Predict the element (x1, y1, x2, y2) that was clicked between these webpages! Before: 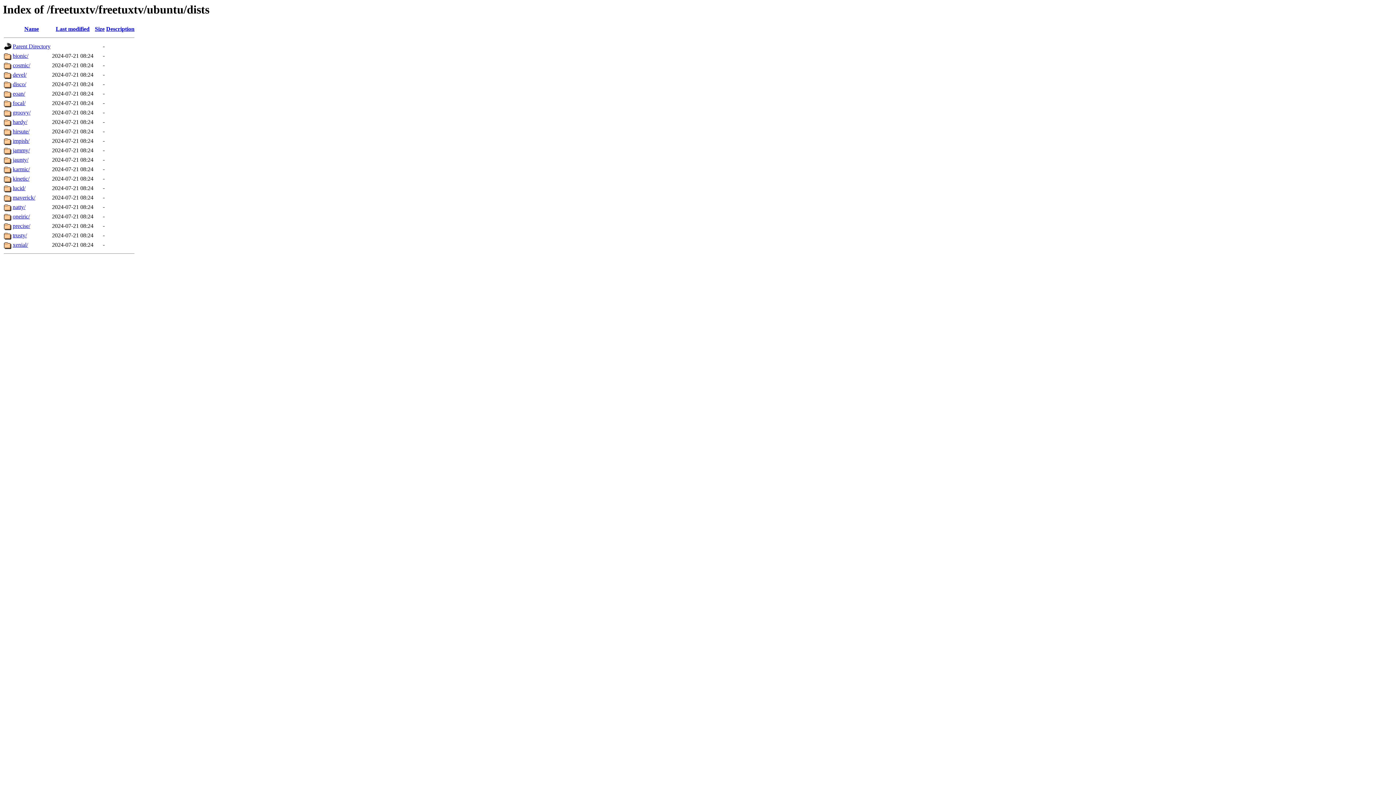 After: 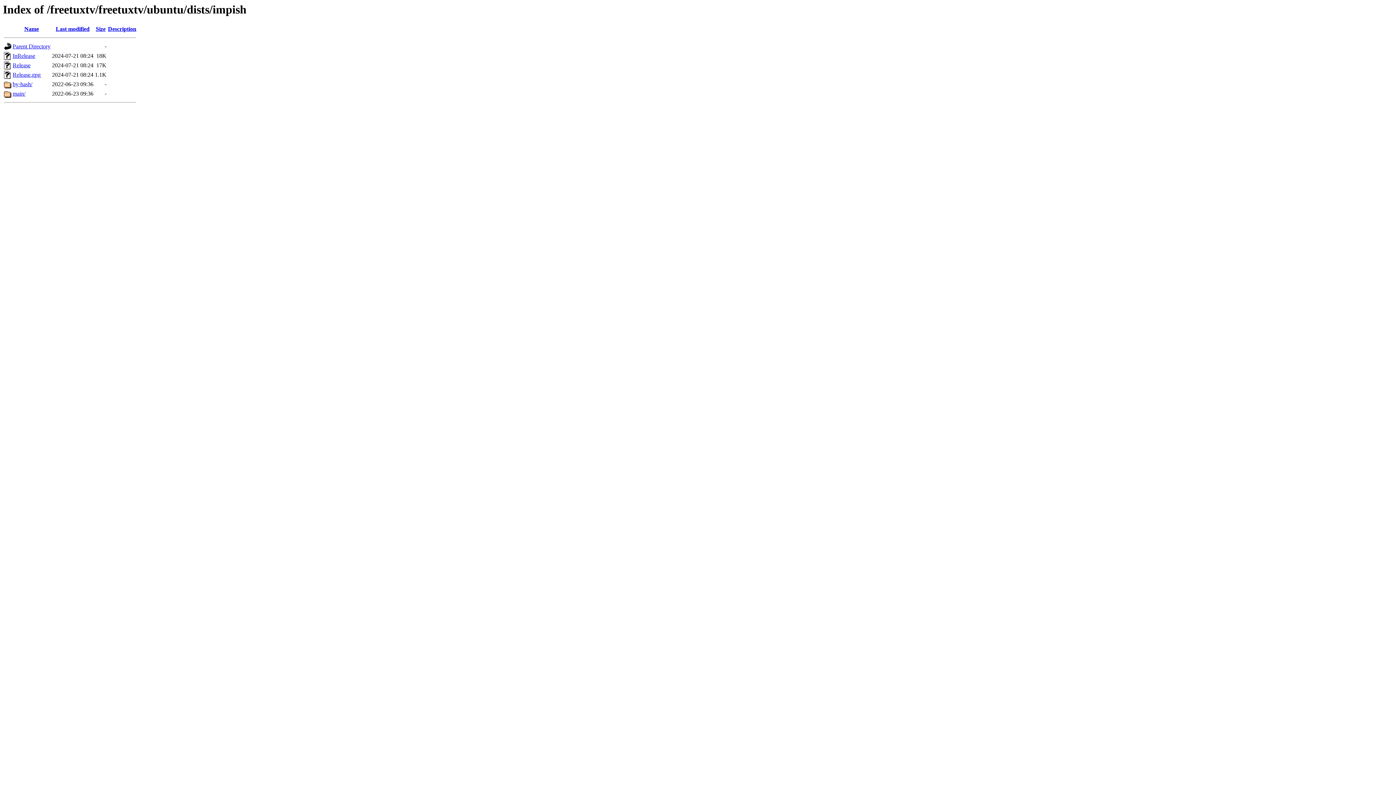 Action: bbox: (12, 137, 29, 144) label: impish/